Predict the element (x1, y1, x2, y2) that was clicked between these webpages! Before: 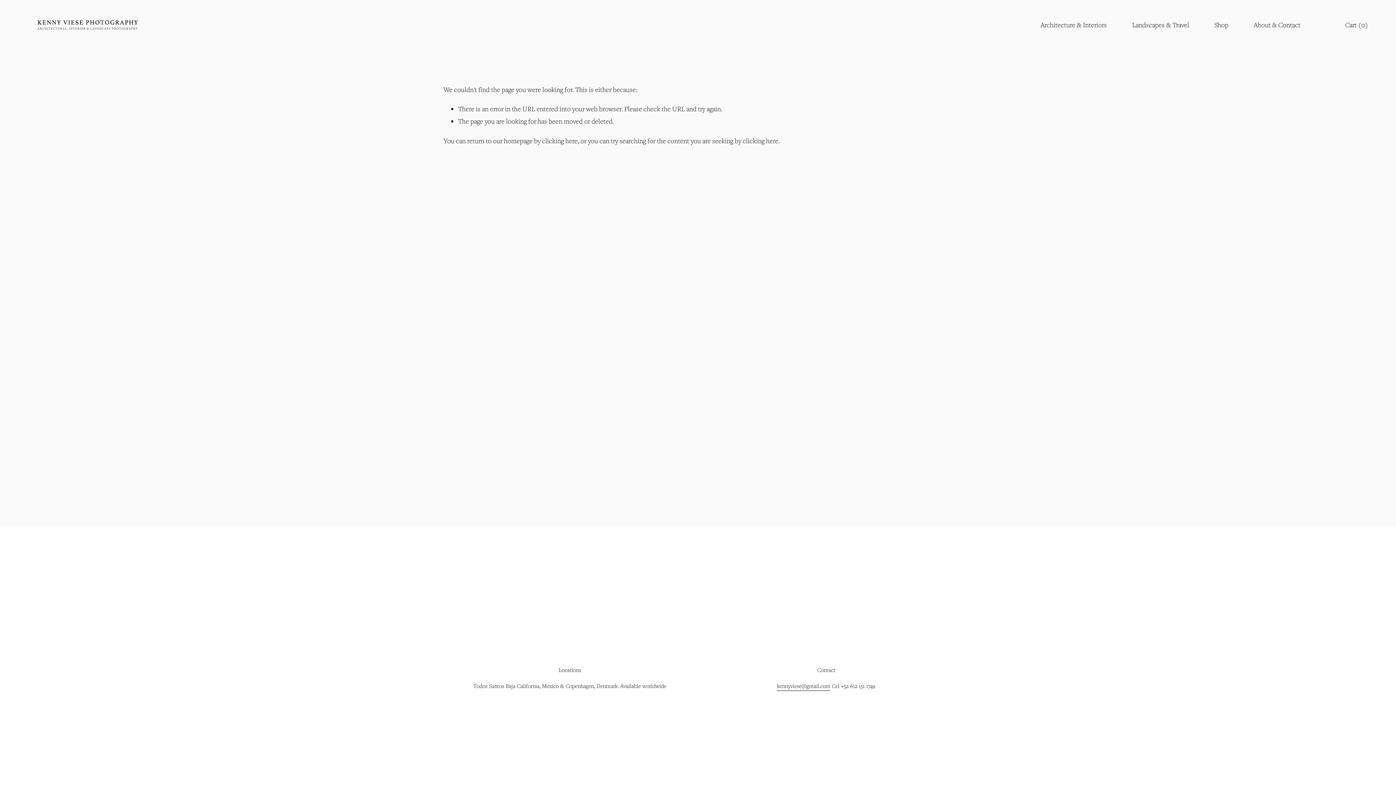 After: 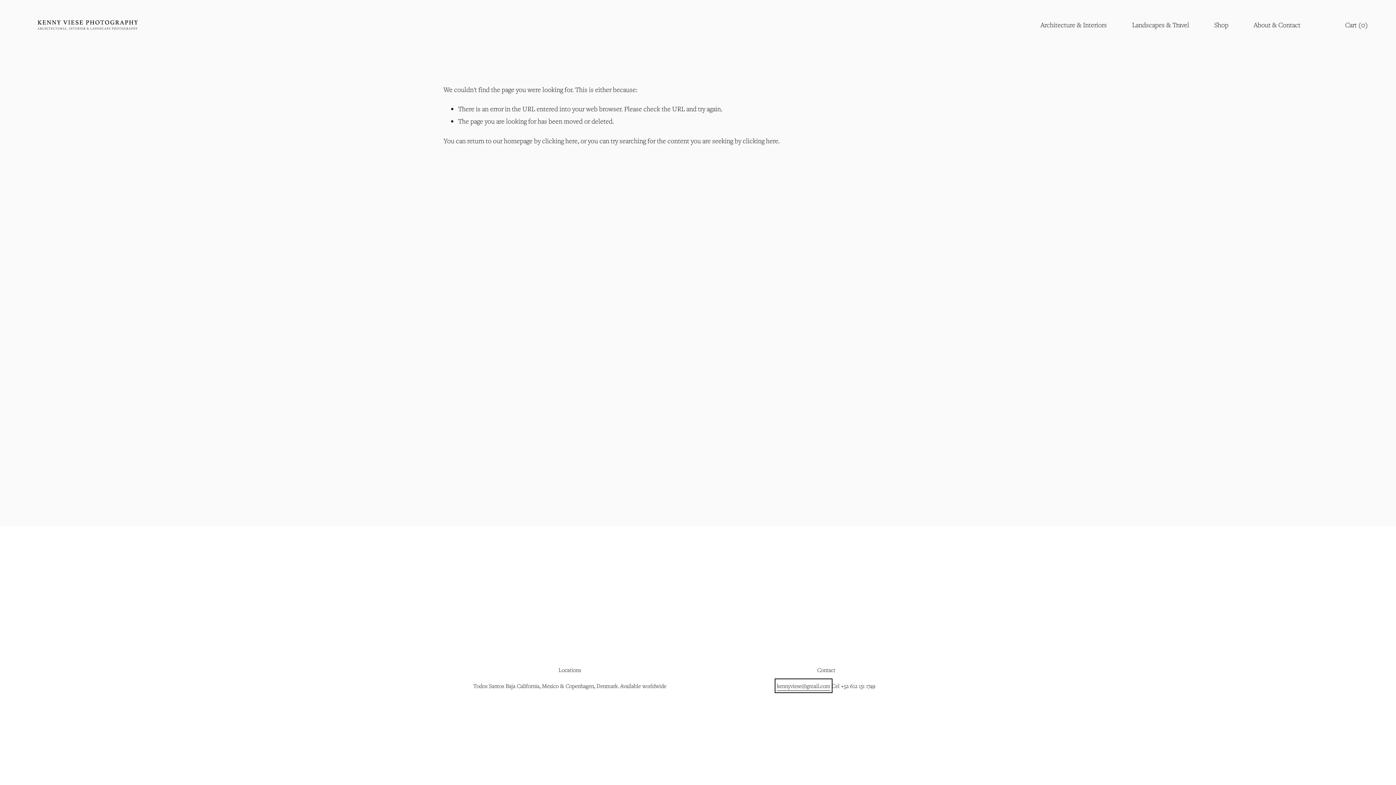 Action: bbox: (777, 680, 830, 691) label: kennyviese@gmail.com